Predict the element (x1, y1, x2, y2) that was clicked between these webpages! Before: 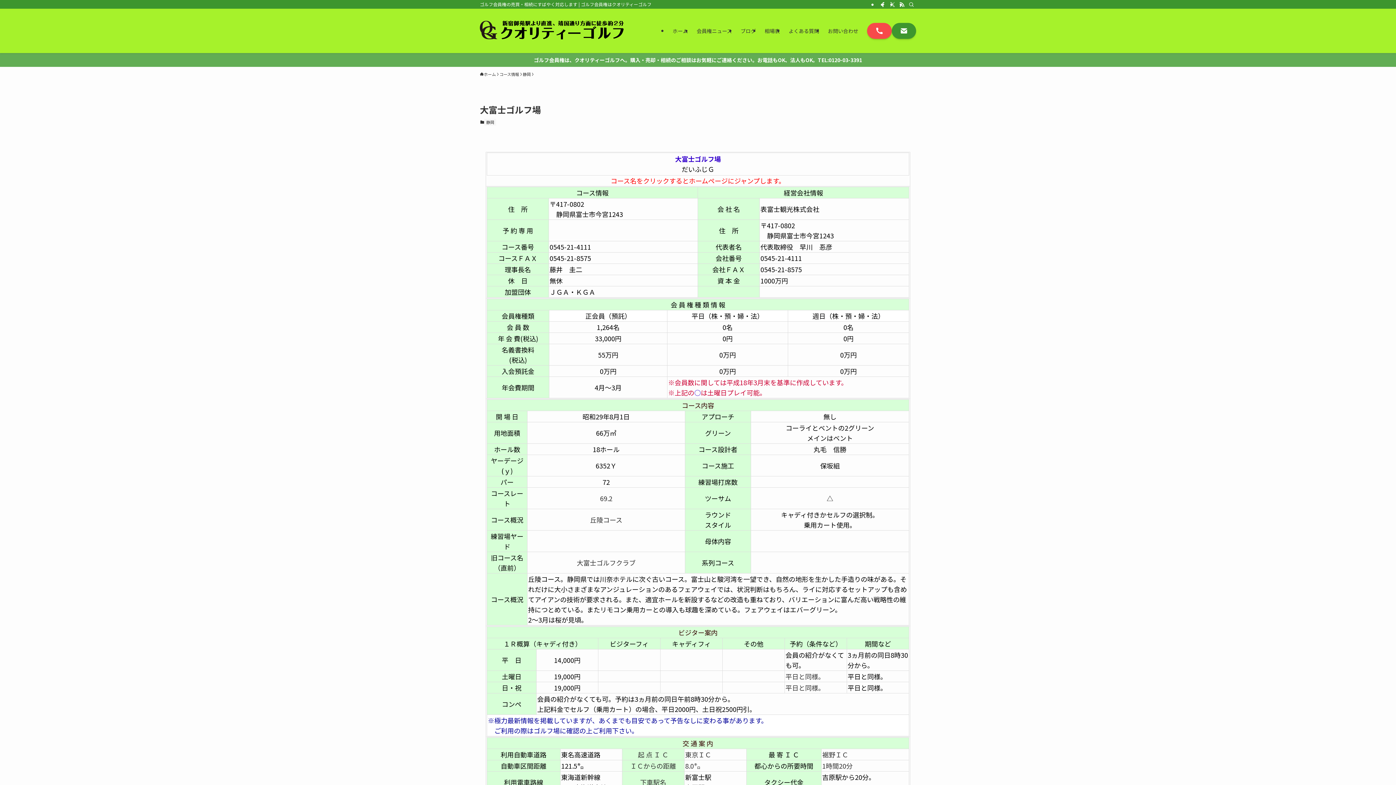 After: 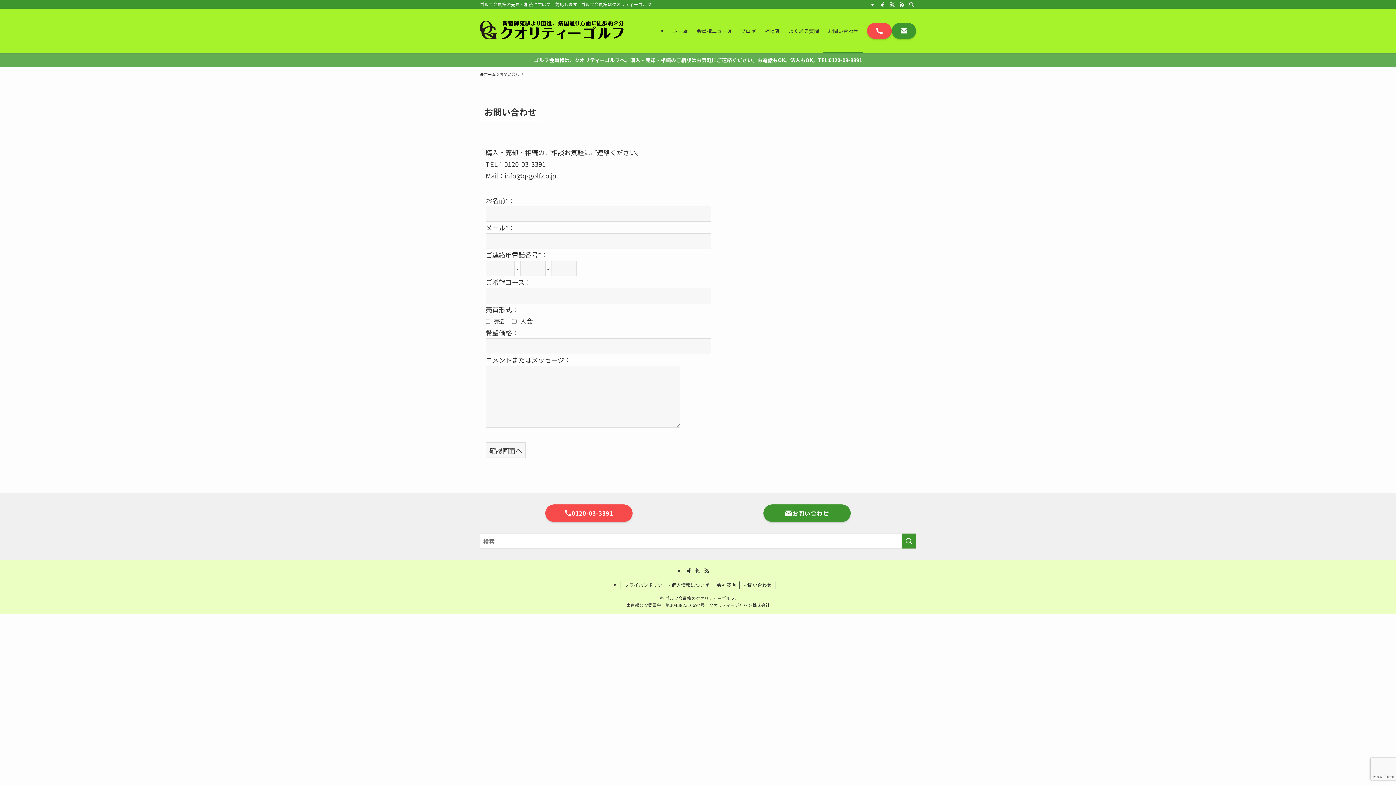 Action: bbox: (823, 8, 863, 53) label: お問い合わせ